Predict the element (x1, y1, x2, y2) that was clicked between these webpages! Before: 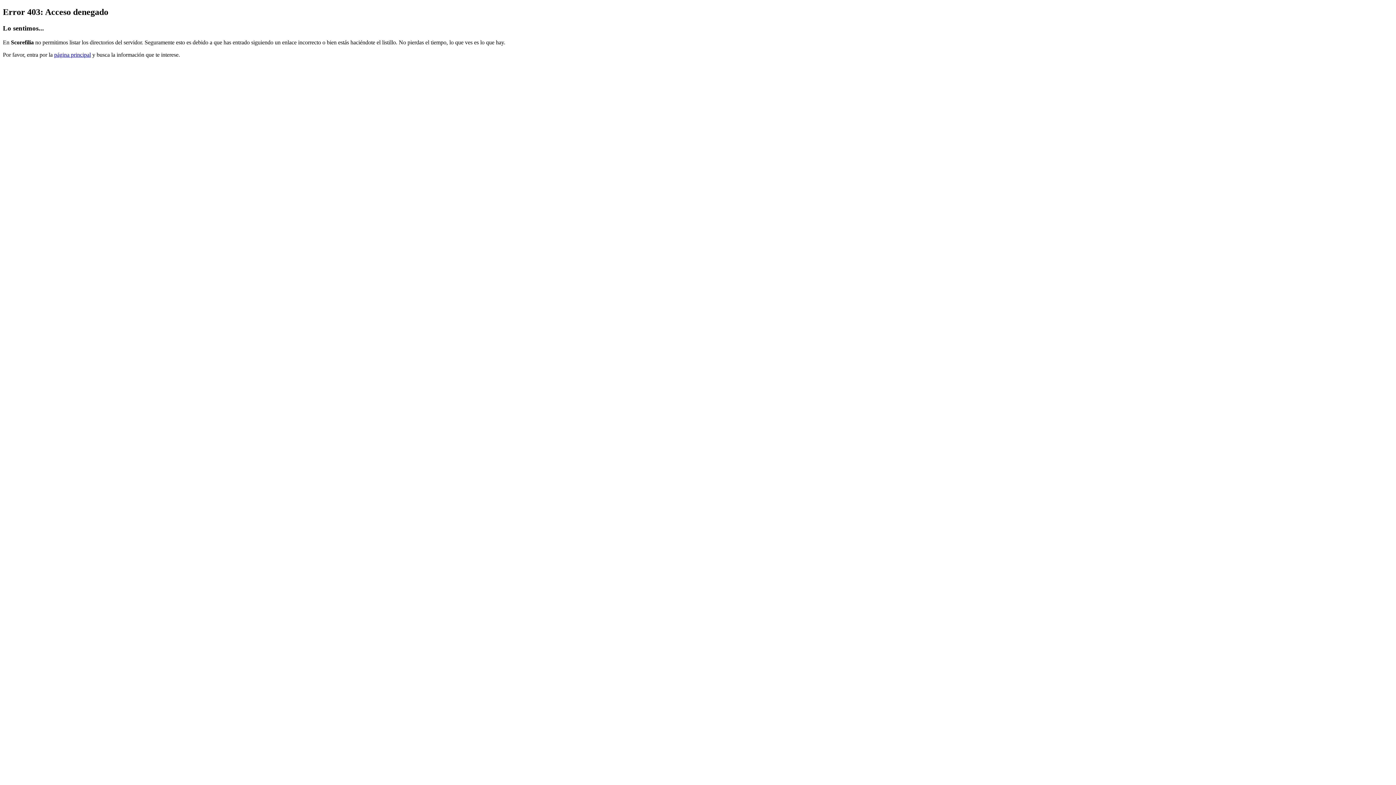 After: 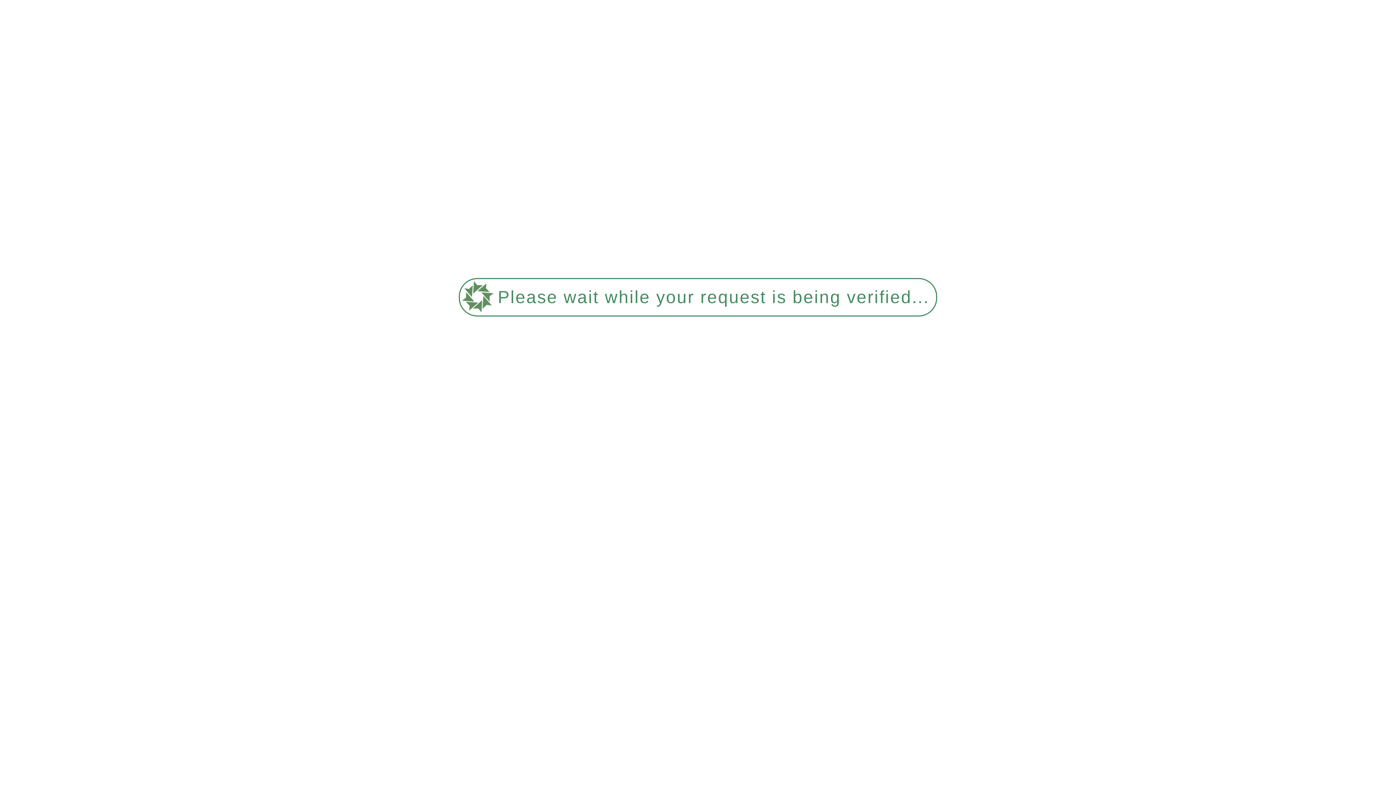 Action: label: página principal bbox: (54, 51, 90, 57)